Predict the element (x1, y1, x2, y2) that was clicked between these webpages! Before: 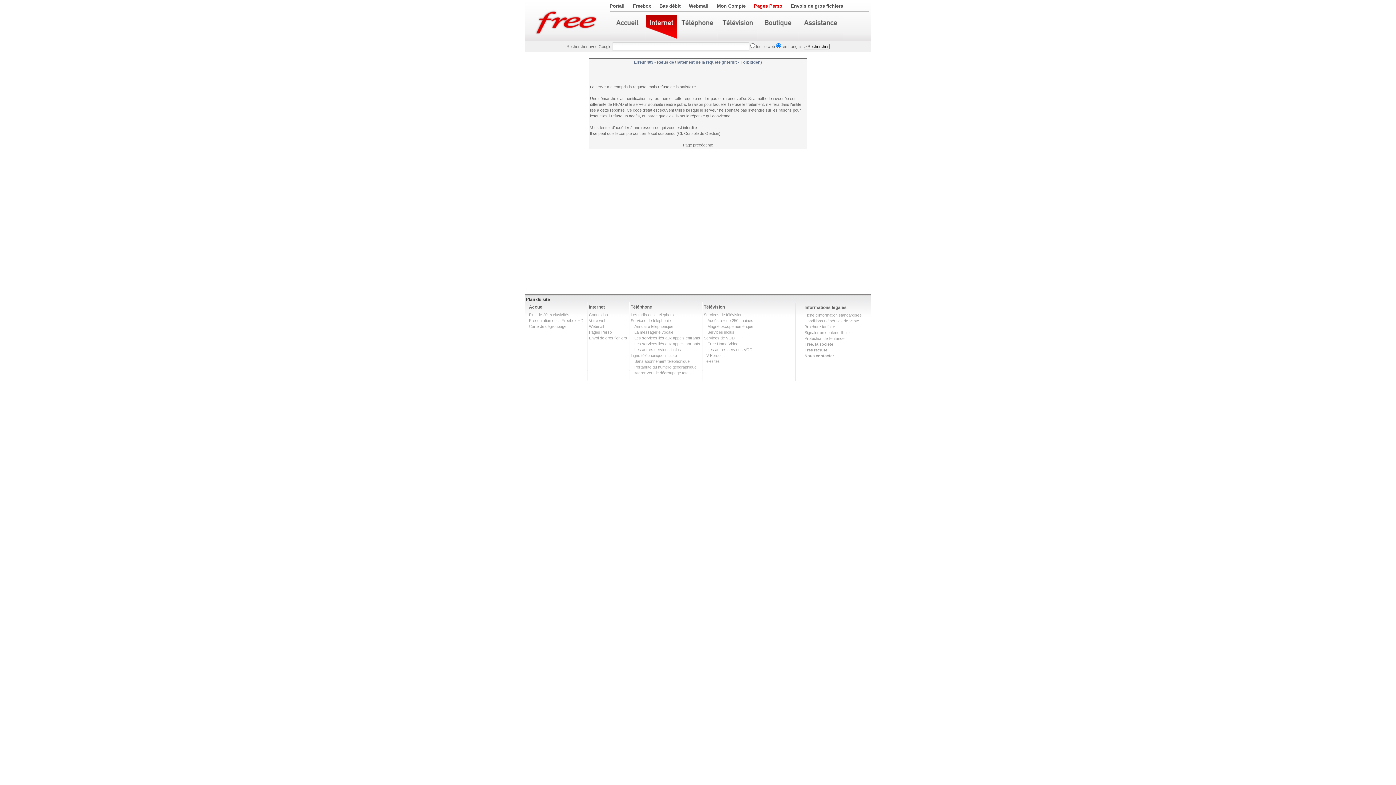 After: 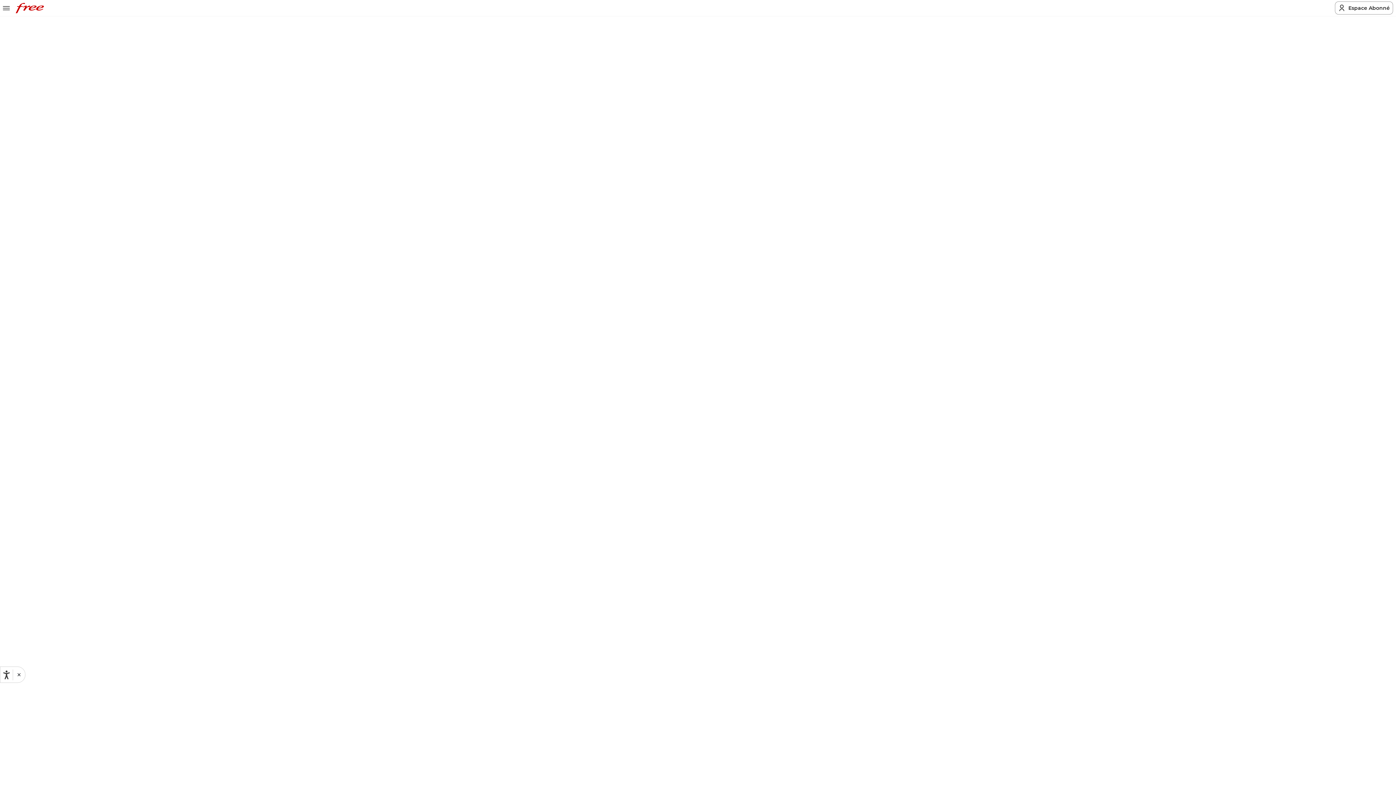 Action: bbox: (630, 318, 670, 322) label: Services de téléphonie